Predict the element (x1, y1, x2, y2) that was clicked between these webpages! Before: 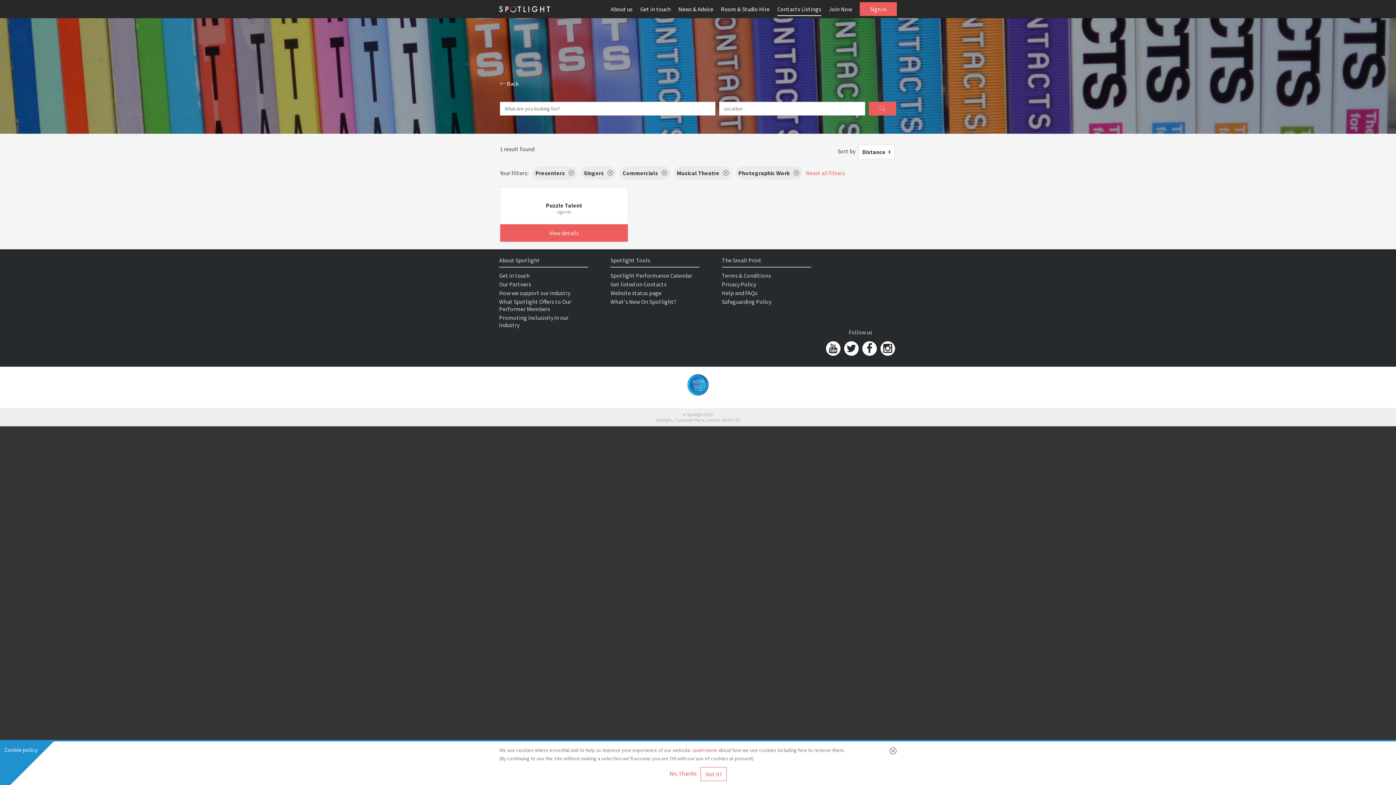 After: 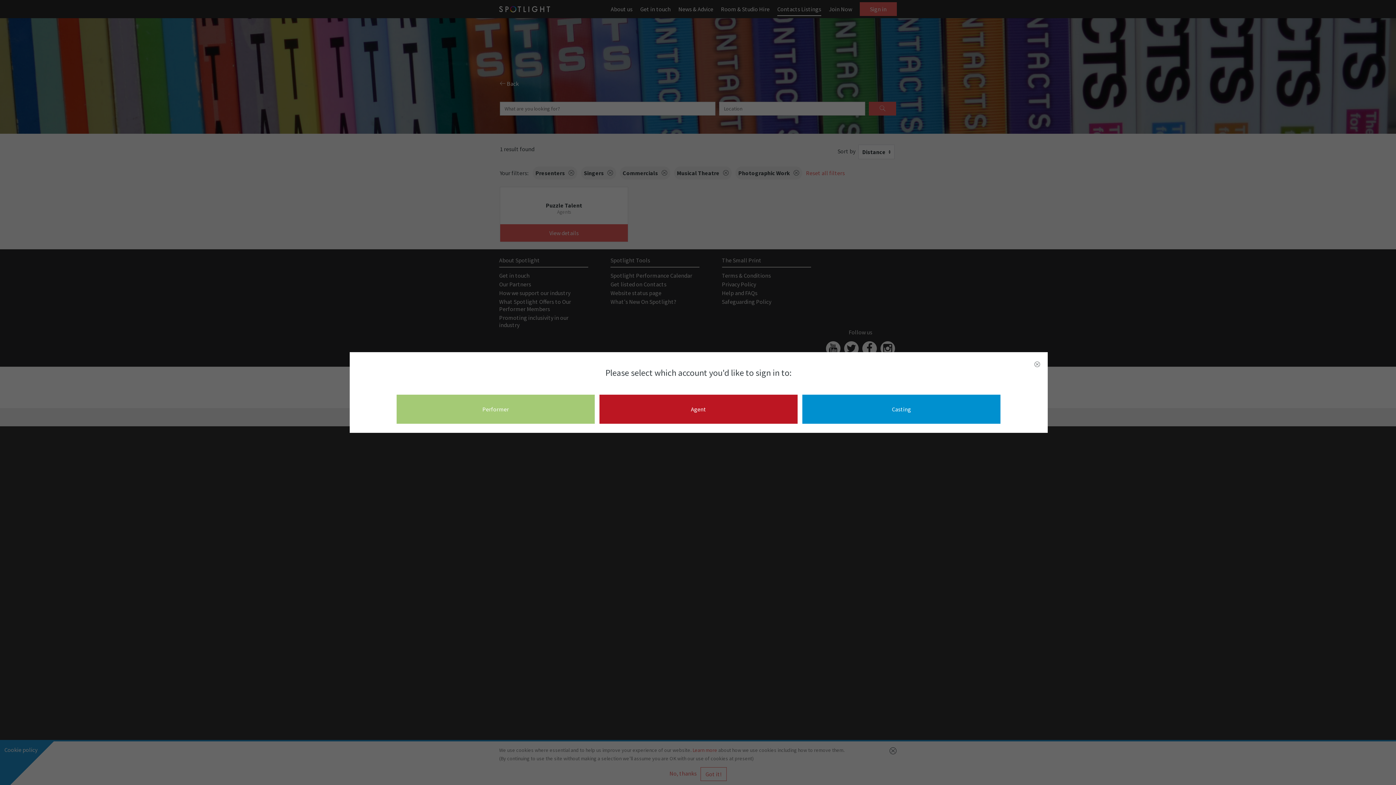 Action: bbox: (860, 2, 897, 16) label: Sign in